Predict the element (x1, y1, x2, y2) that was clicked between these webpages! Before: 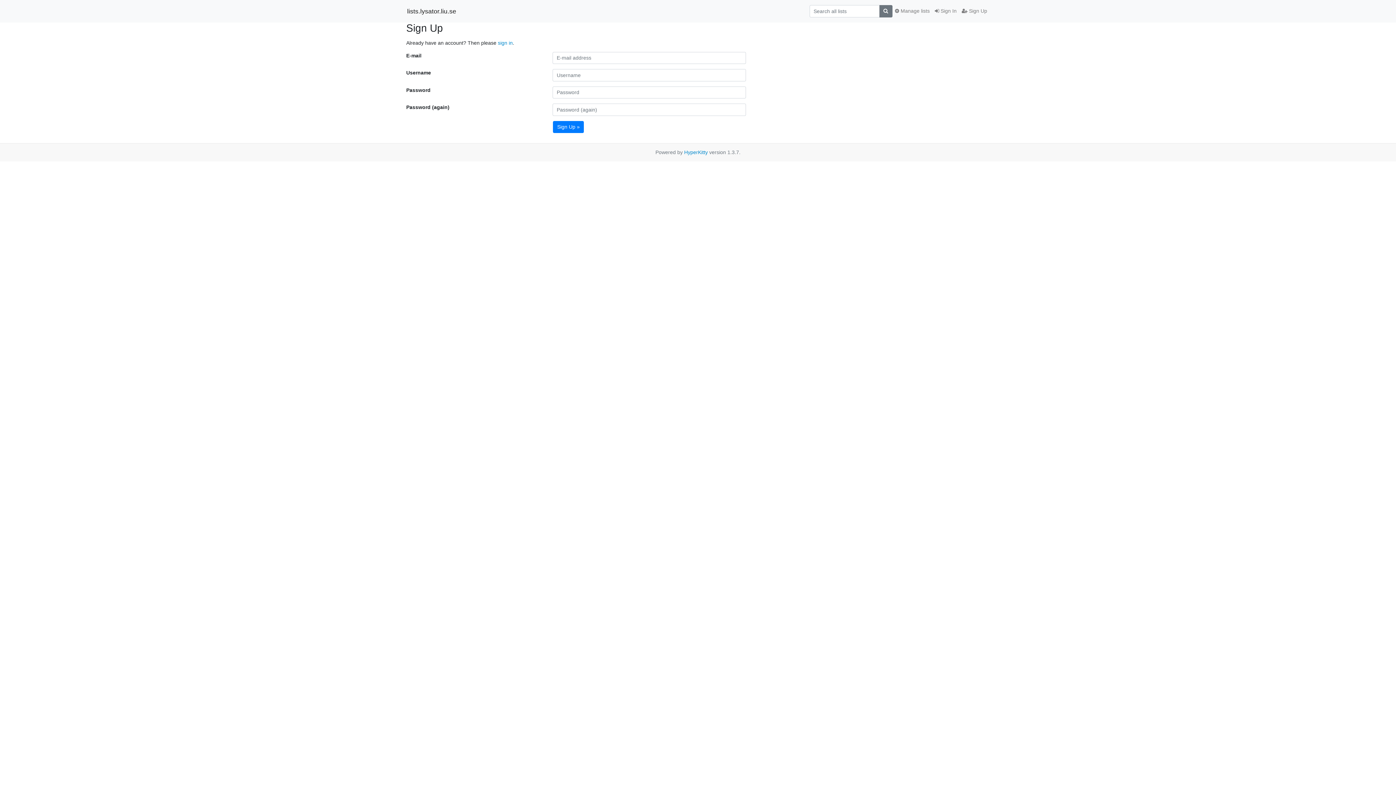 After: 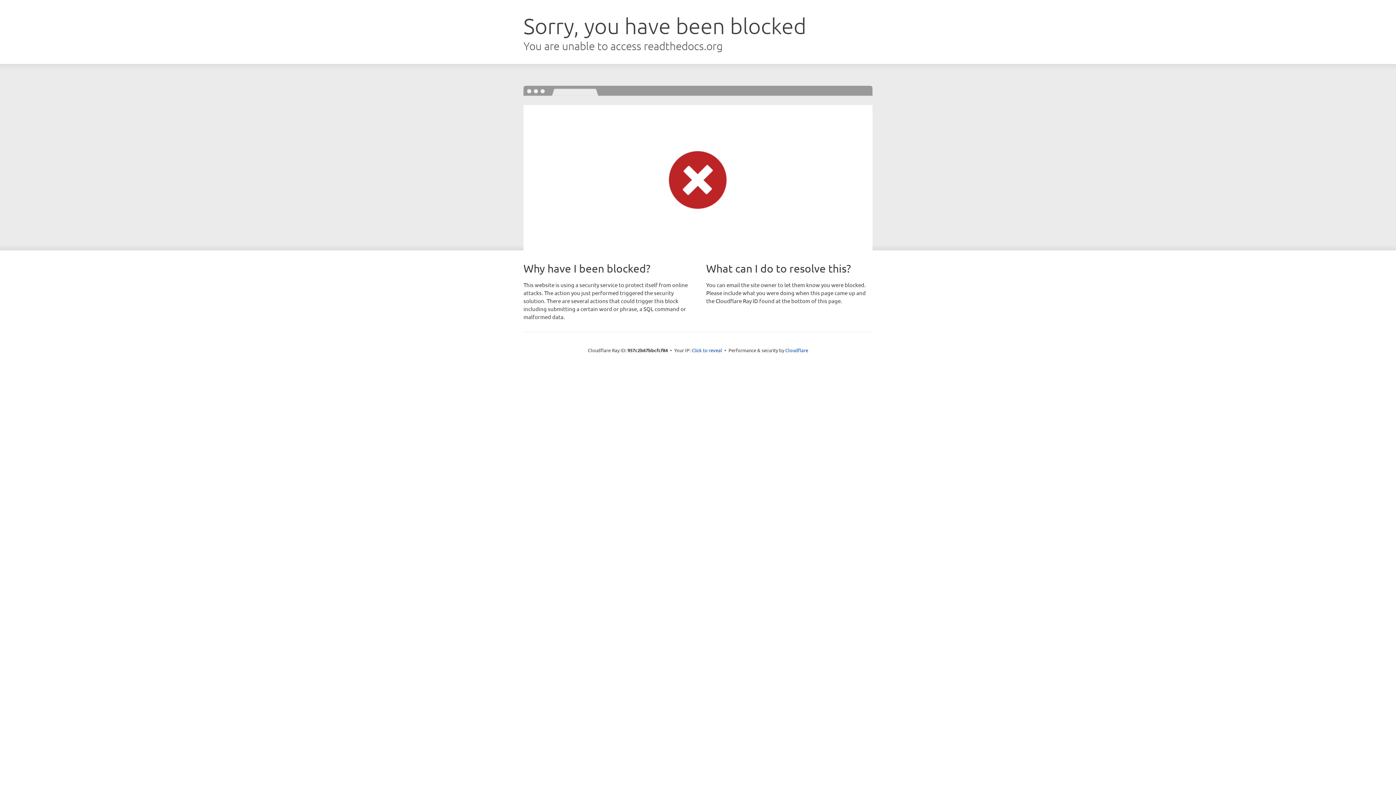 Action: bbox: (684, 149, 708, 155) label: HyperKitty